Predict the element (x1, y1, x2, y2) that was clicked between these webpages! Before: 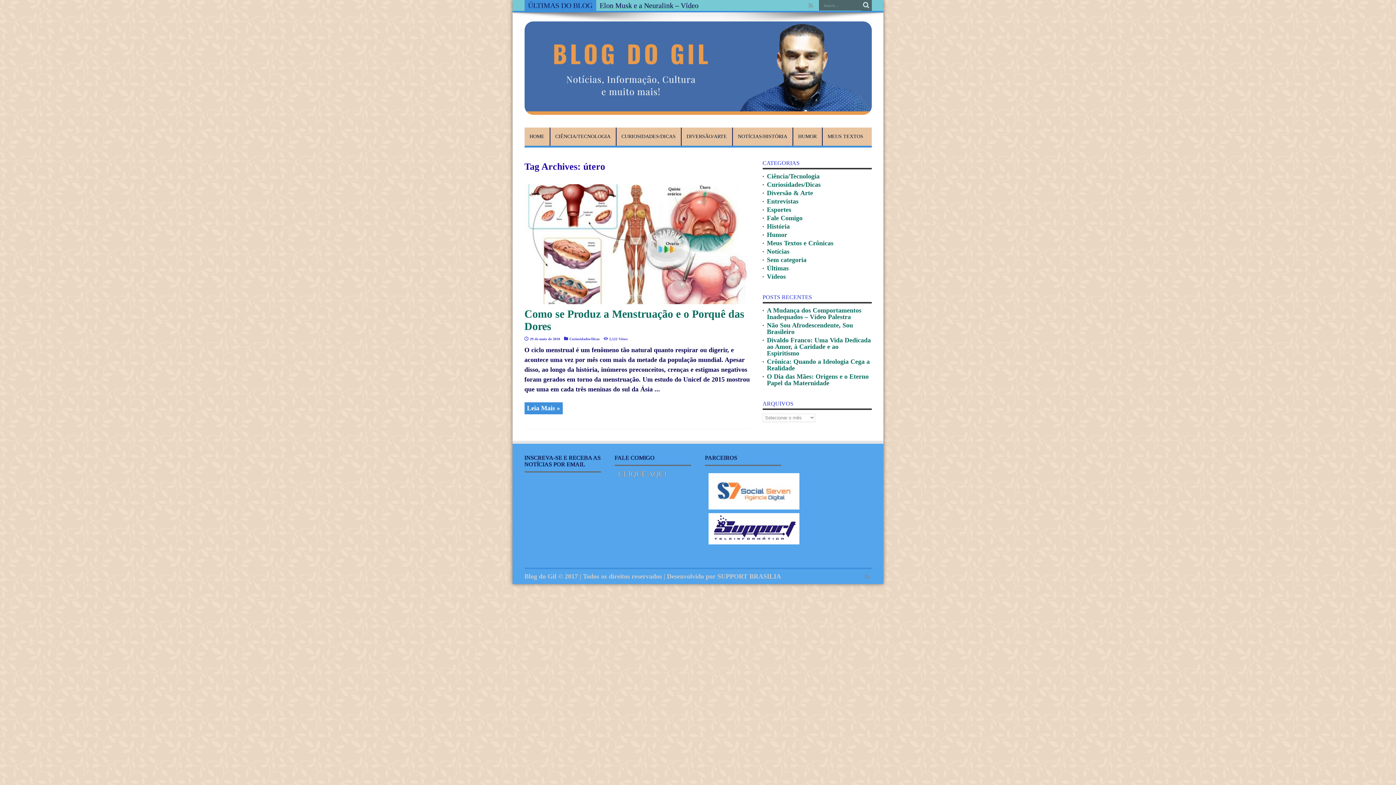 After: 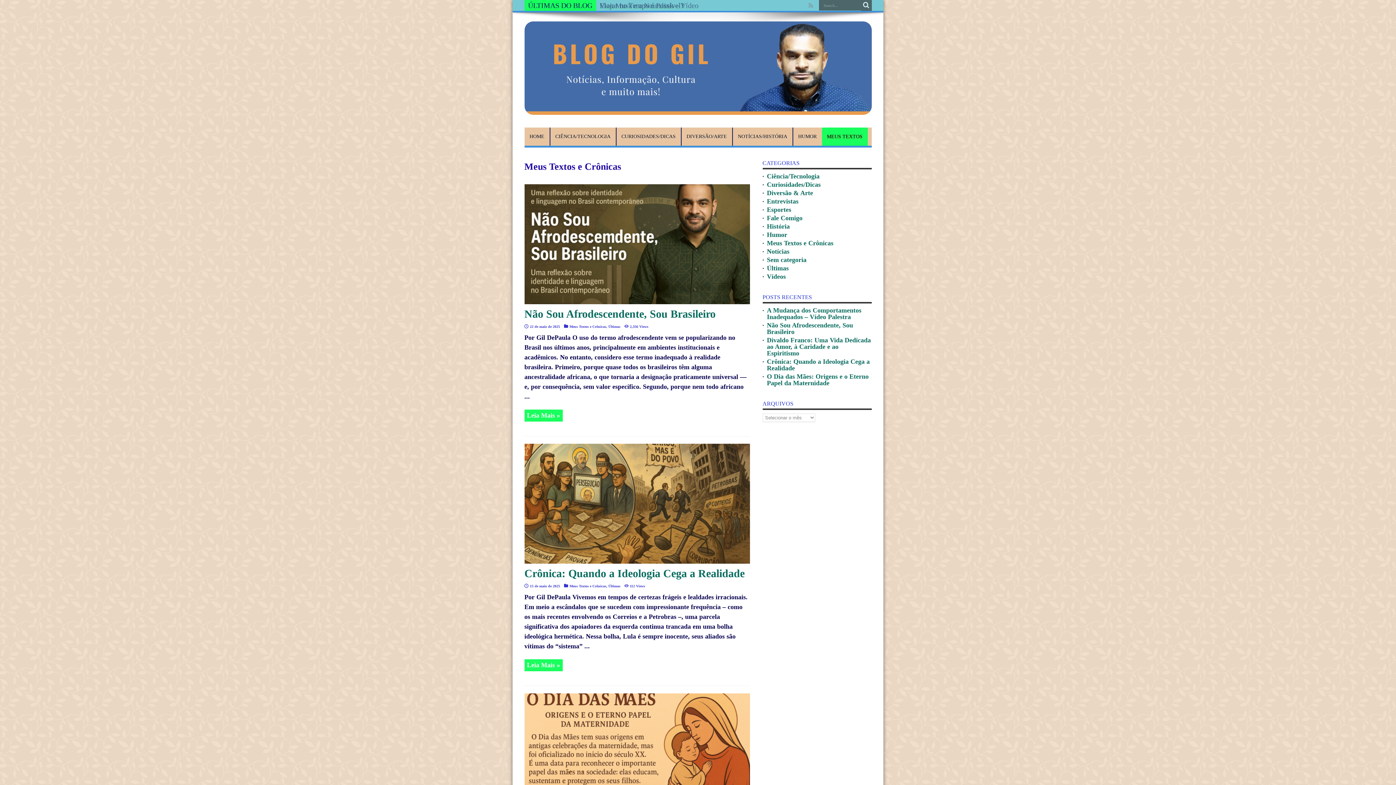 Action: bbox: (767, 239, 833, 246) label: Meus Textos e Crônicas